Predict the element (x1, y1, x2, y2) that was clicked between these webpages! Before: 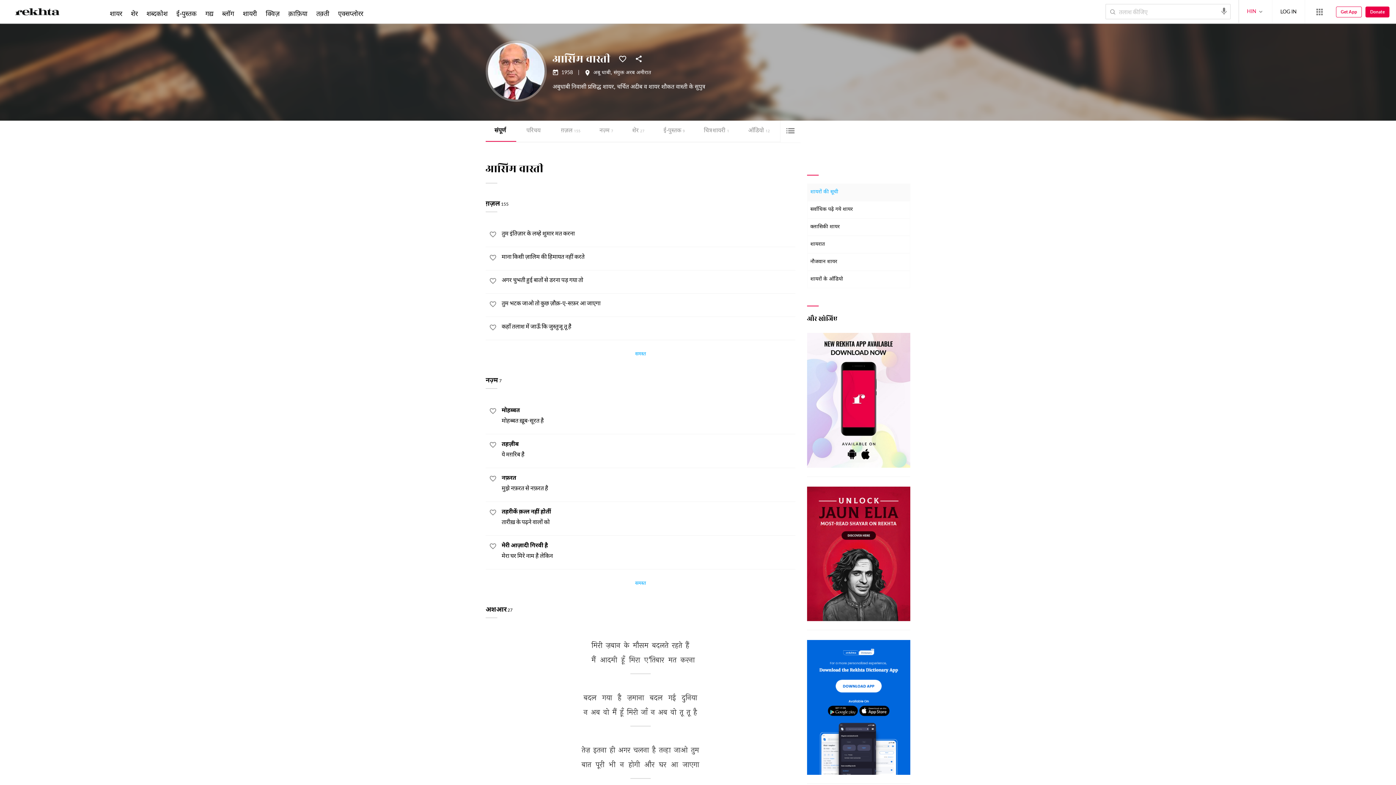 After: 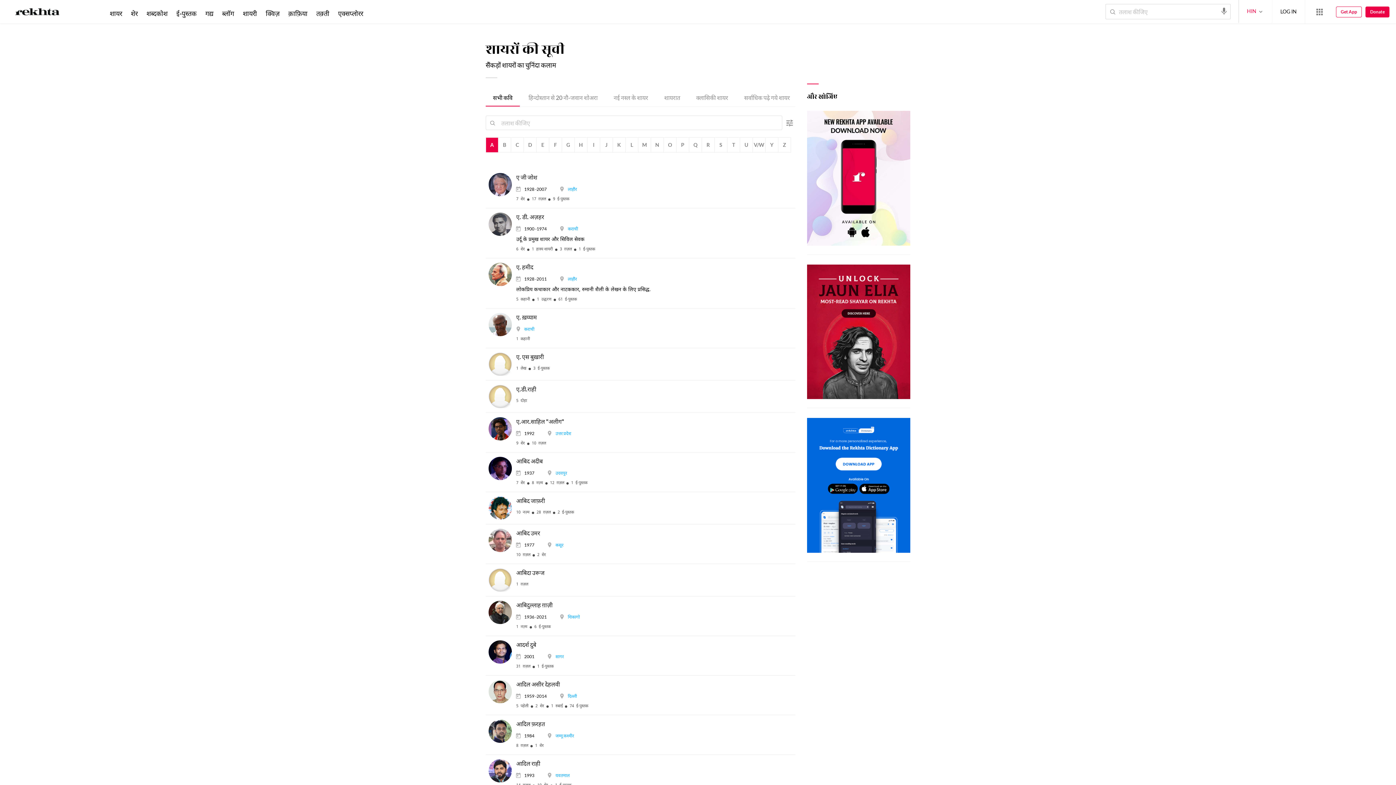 Action: label: शायरों की सूची bbox: (807, 183, 910, 201)